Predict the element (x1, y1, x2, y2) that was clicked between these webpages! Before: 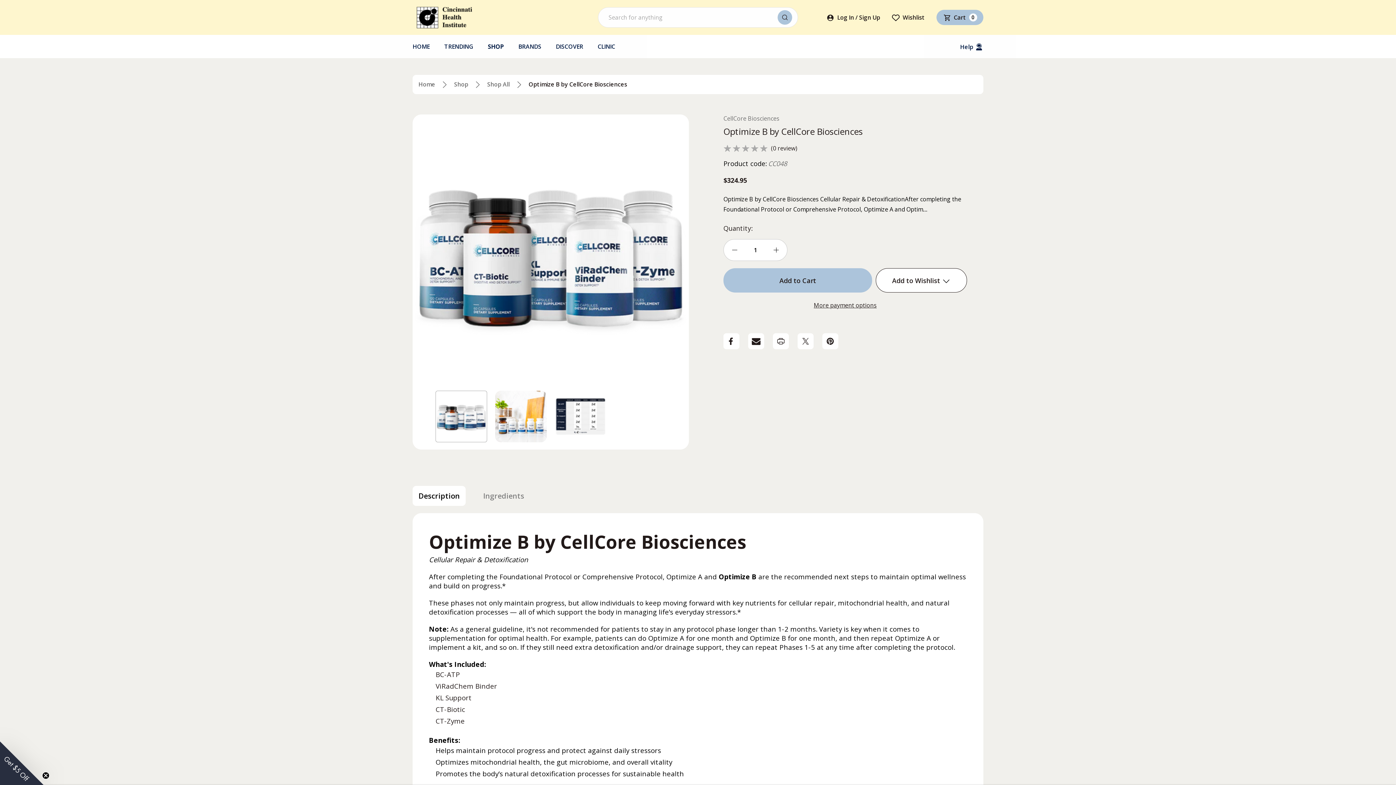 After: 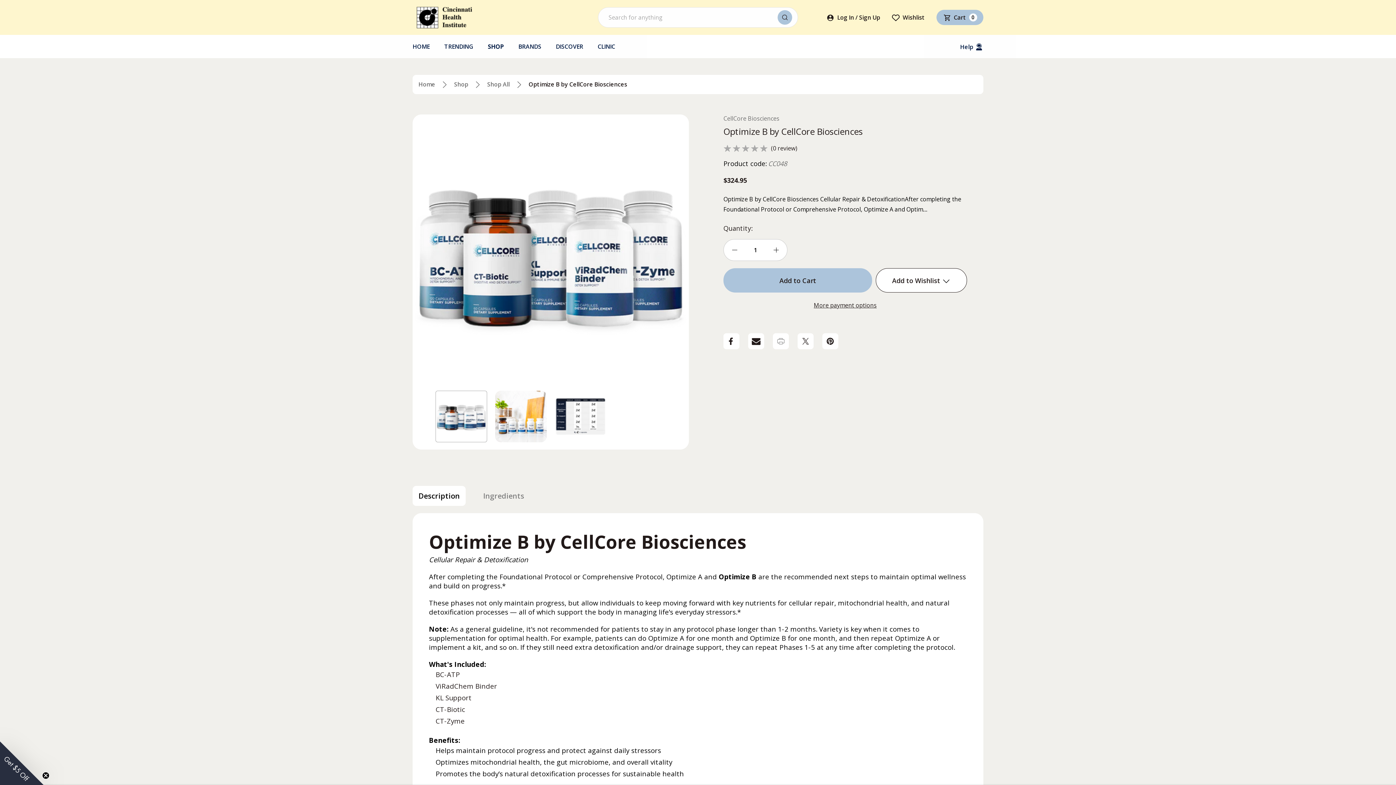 Action: bbox: (773, 333, 789, 349) label: Print